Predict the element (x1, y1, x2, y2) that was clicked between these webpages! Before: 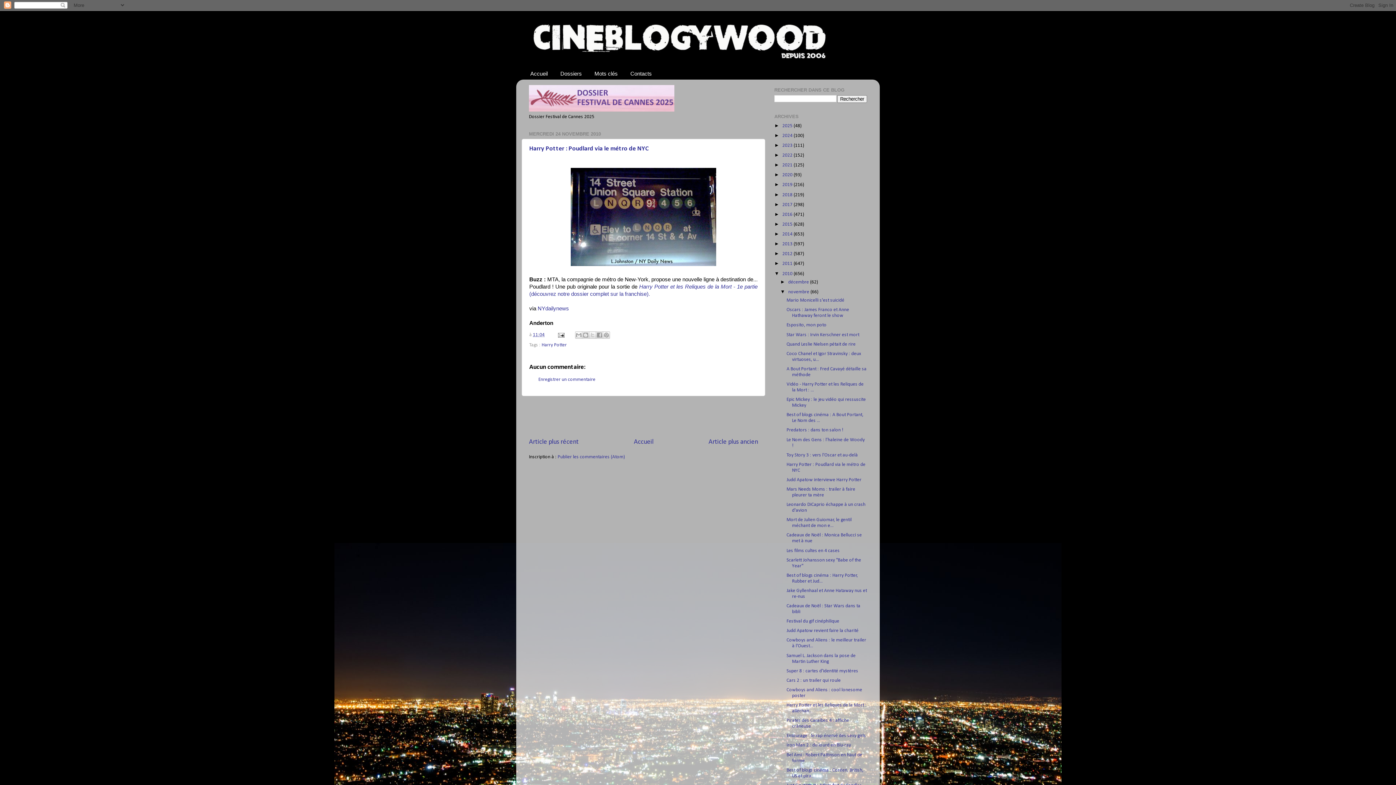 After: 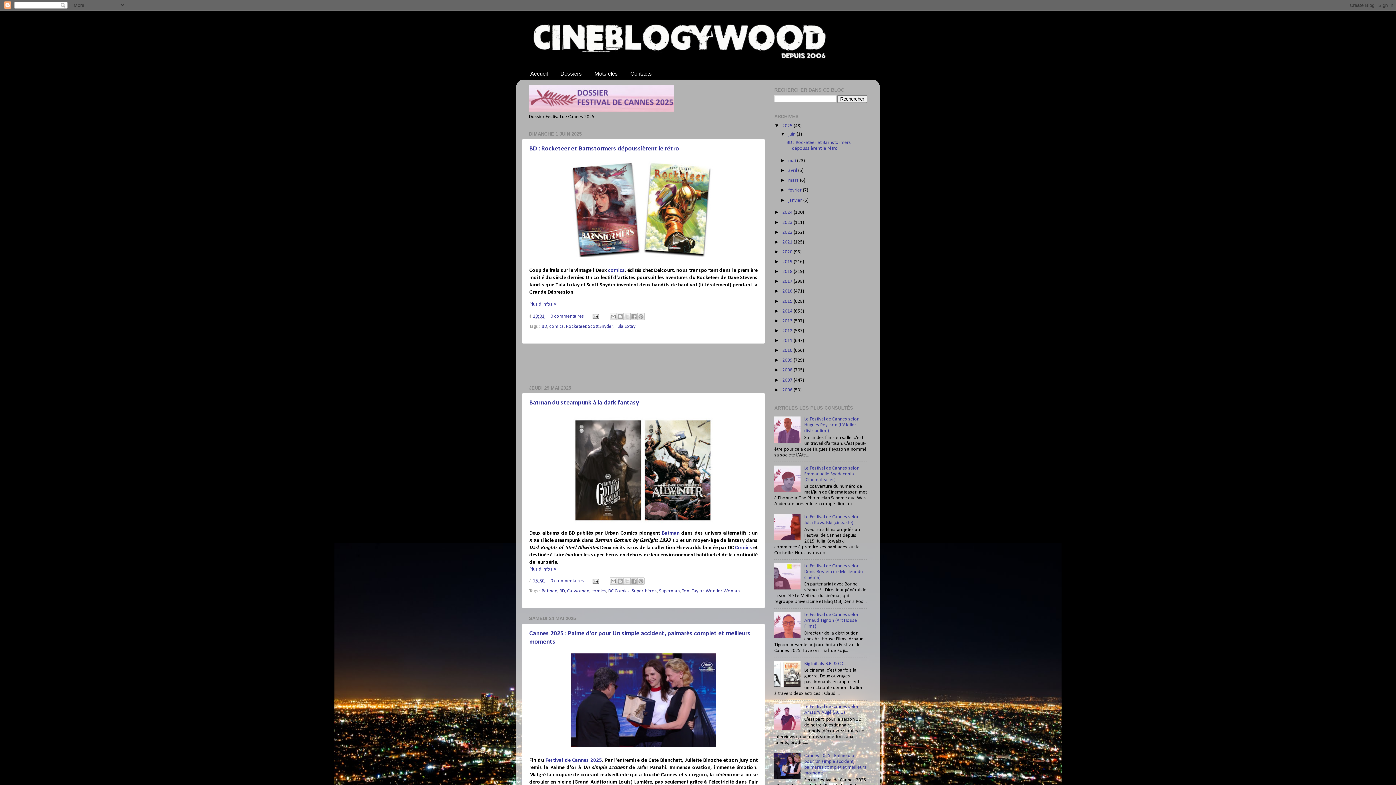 Action: label: 2025  bbox: (782, 123, 793, 128)